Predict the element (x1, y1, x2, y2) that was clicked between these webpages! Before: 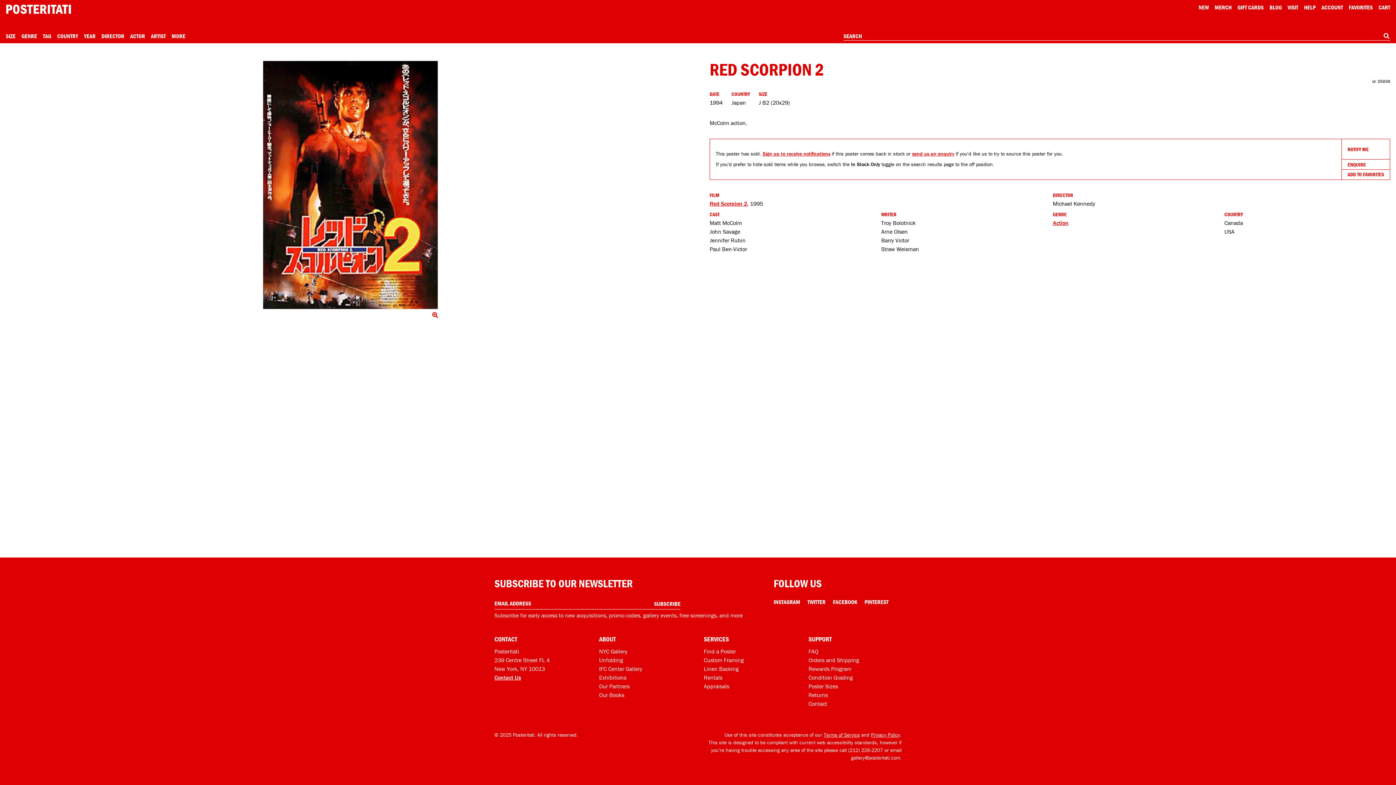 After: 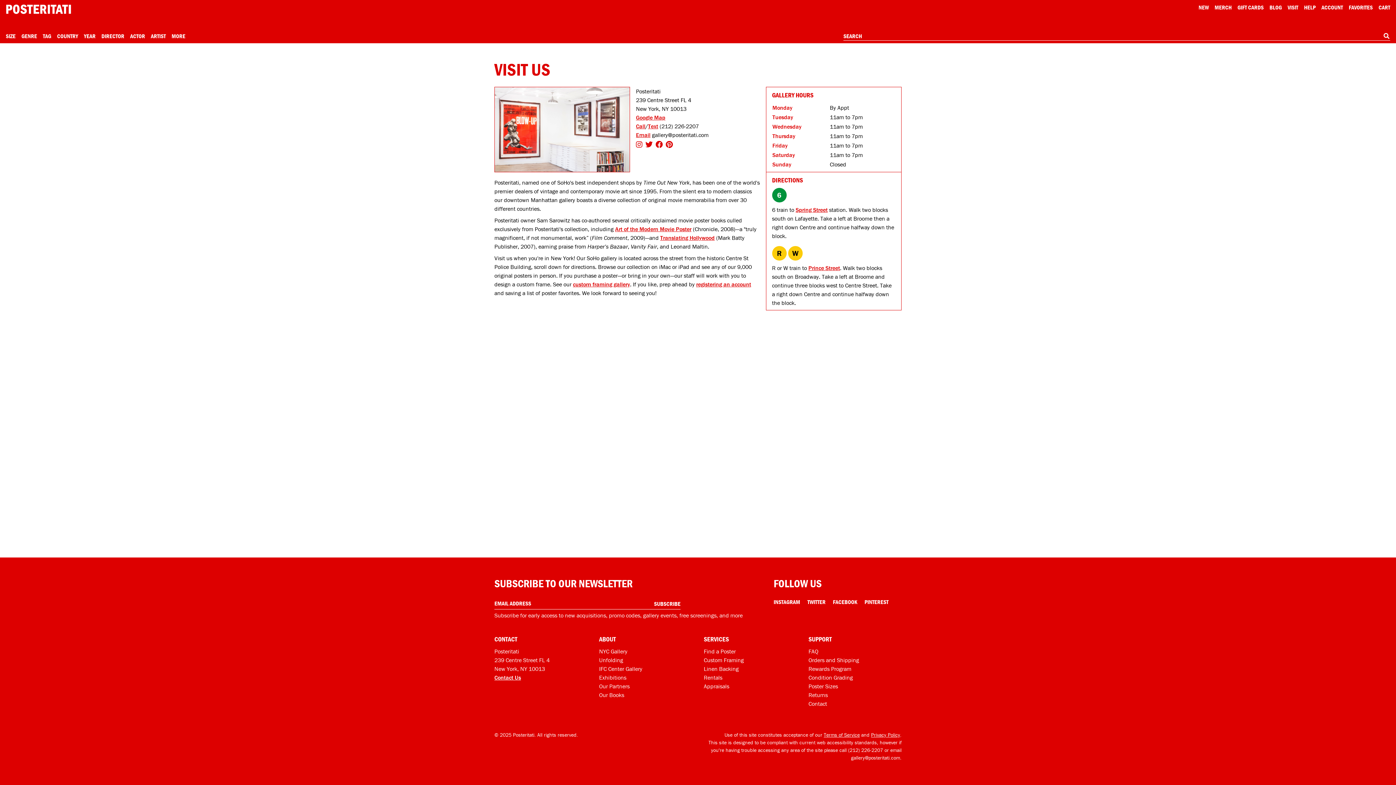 Action: label: Visit Posteritati bbox: (1288, 3, 1298, 10)